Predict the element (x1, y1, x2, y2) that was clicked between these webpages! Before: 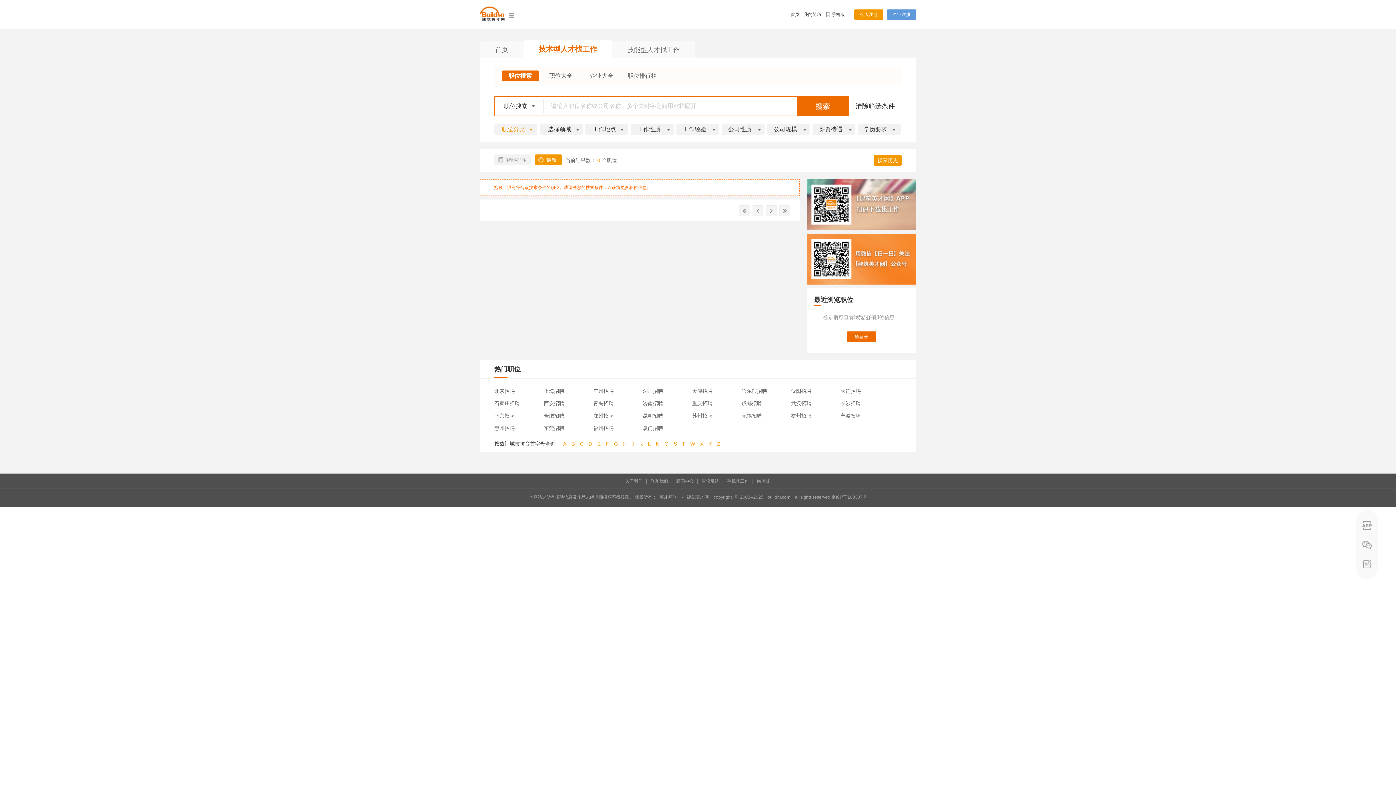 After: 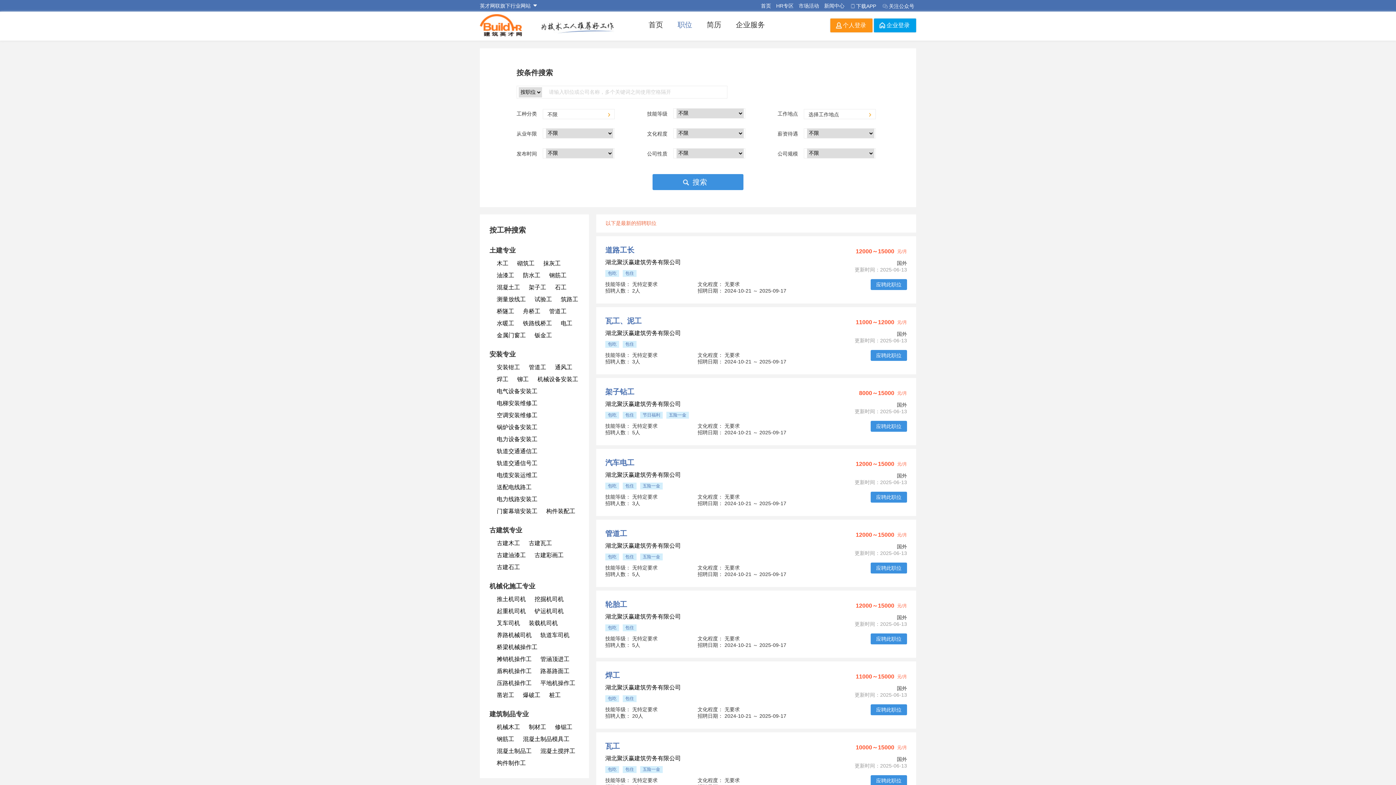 Action: bbox: (612, 41, 695, 58) label: 技能型人才找工作